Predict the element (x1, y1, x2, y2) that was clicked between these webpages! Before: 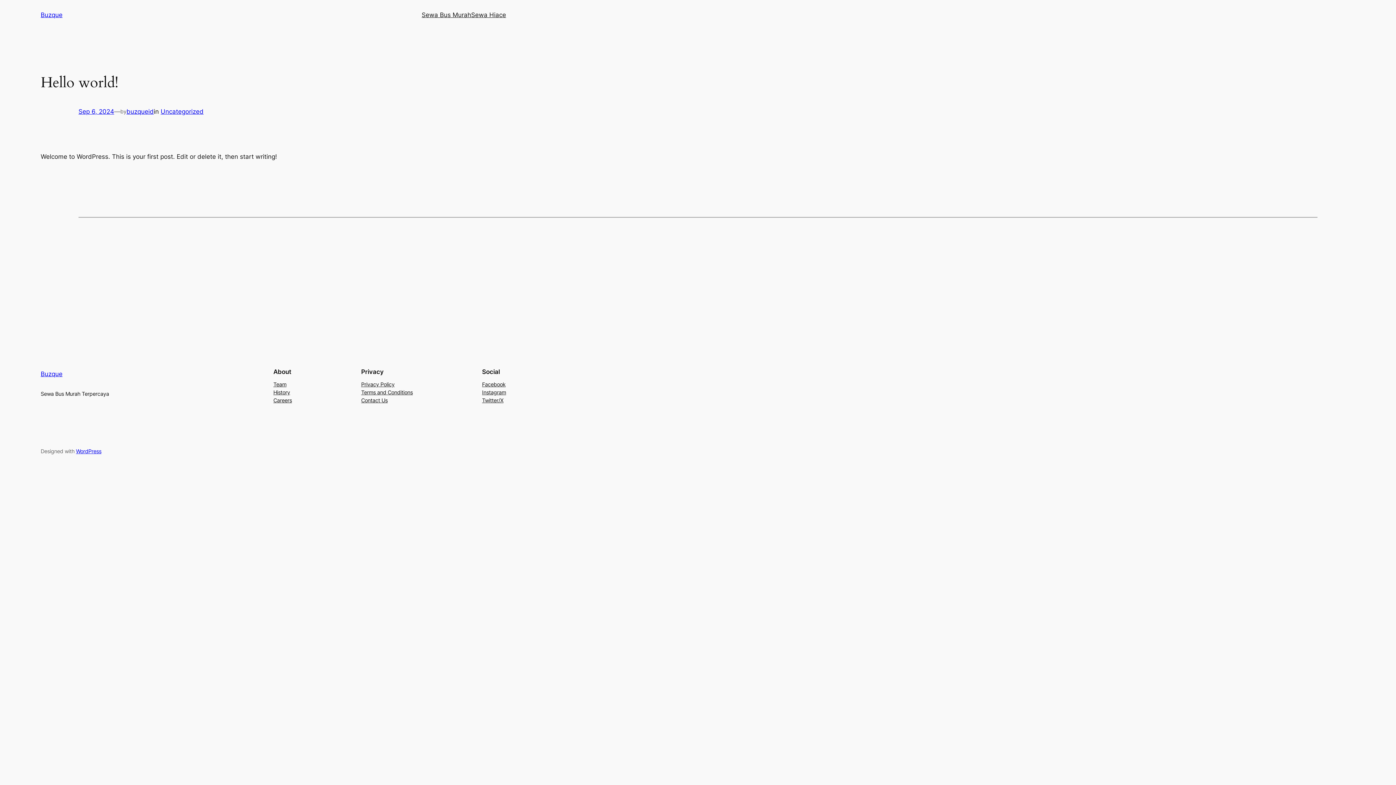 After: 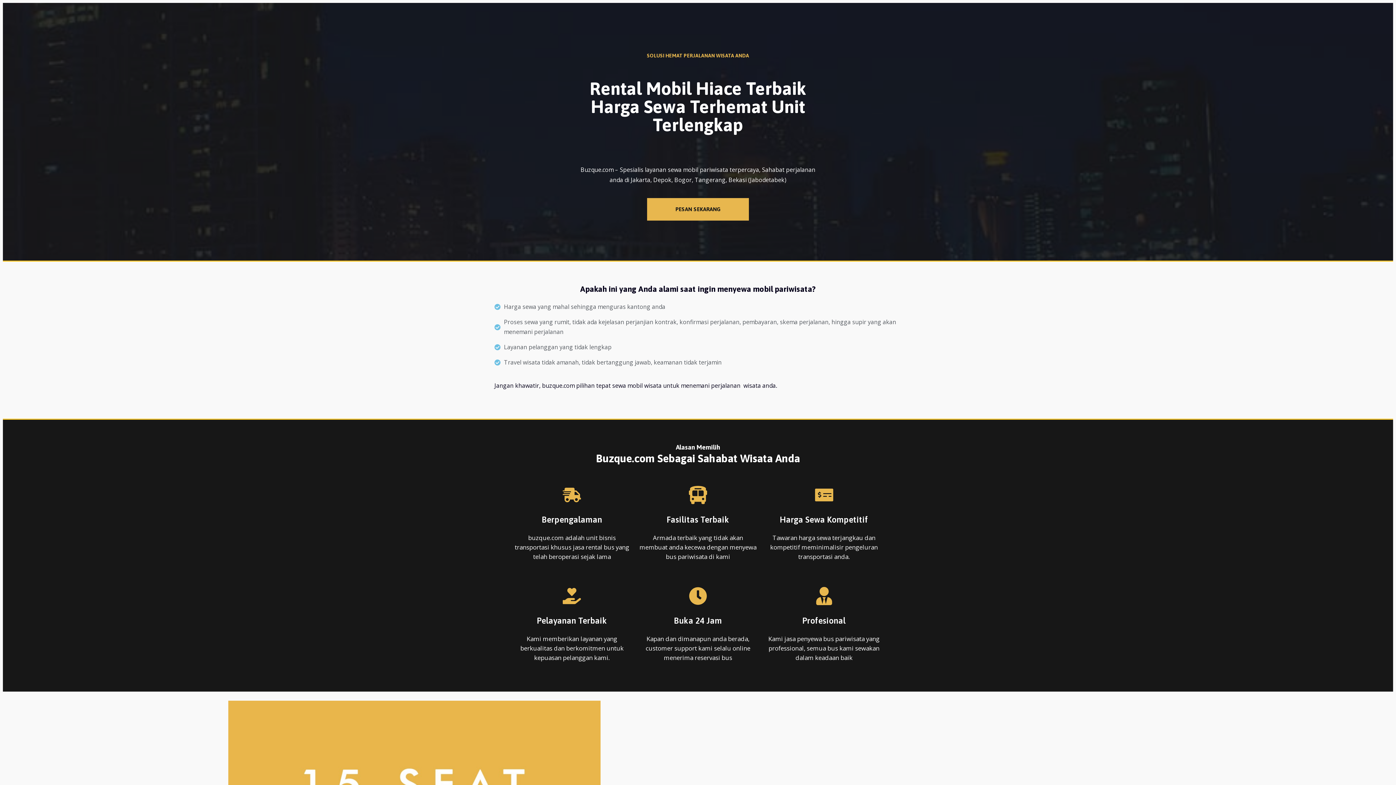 Action: bbox: (471, 10, 506, 19) label: Sewa Hiace